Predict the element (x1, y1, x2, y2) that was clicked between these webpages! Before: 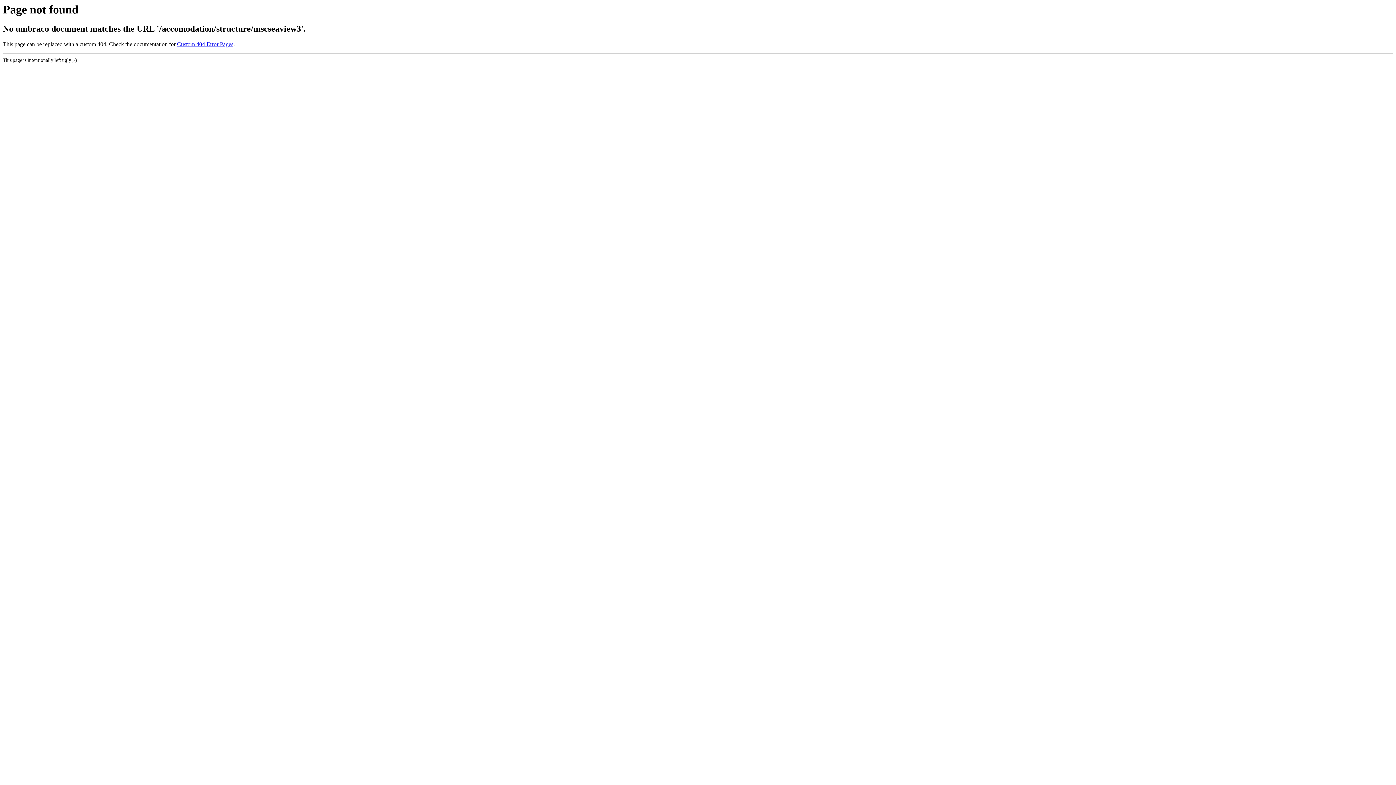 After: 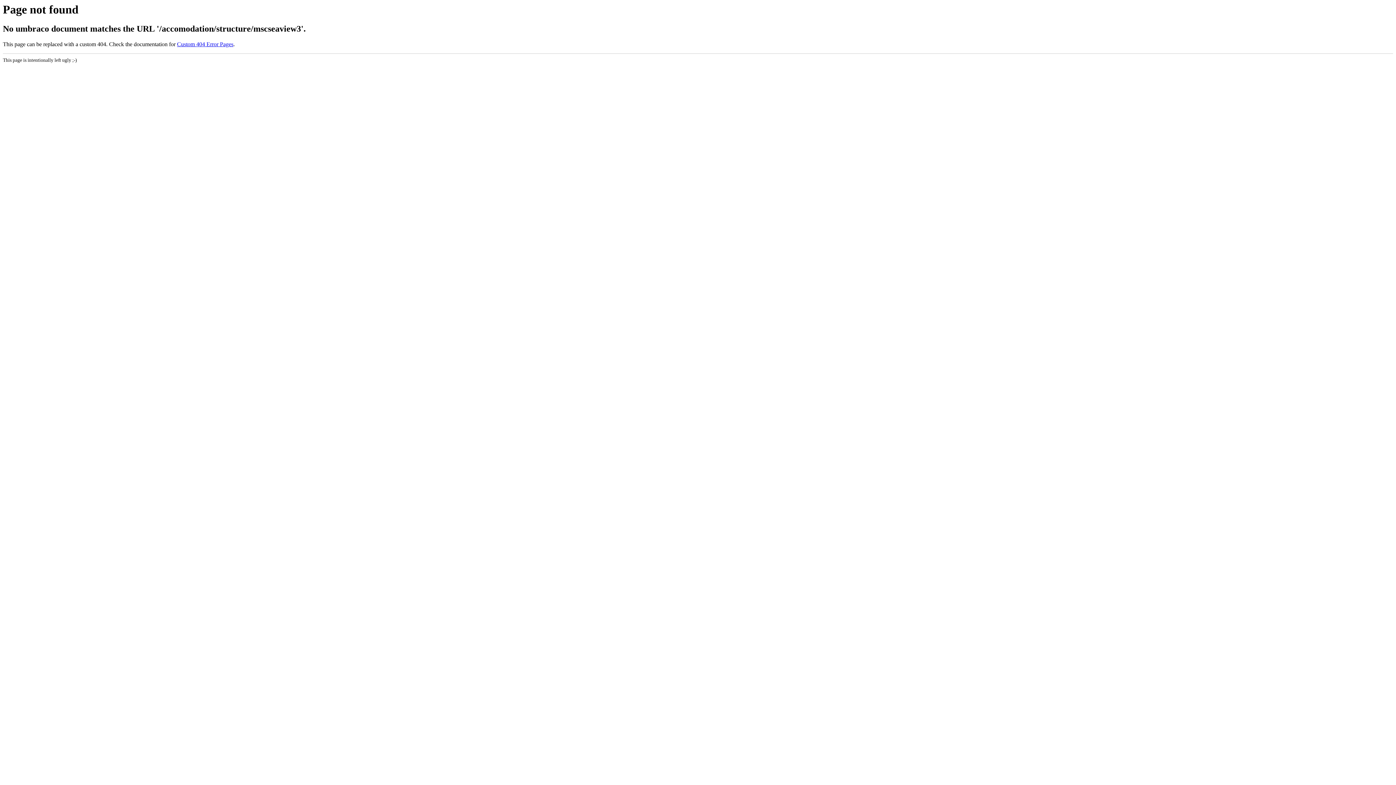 Action: bbox: (177, 41, 233, 47) label: Custom 404 Error Pages